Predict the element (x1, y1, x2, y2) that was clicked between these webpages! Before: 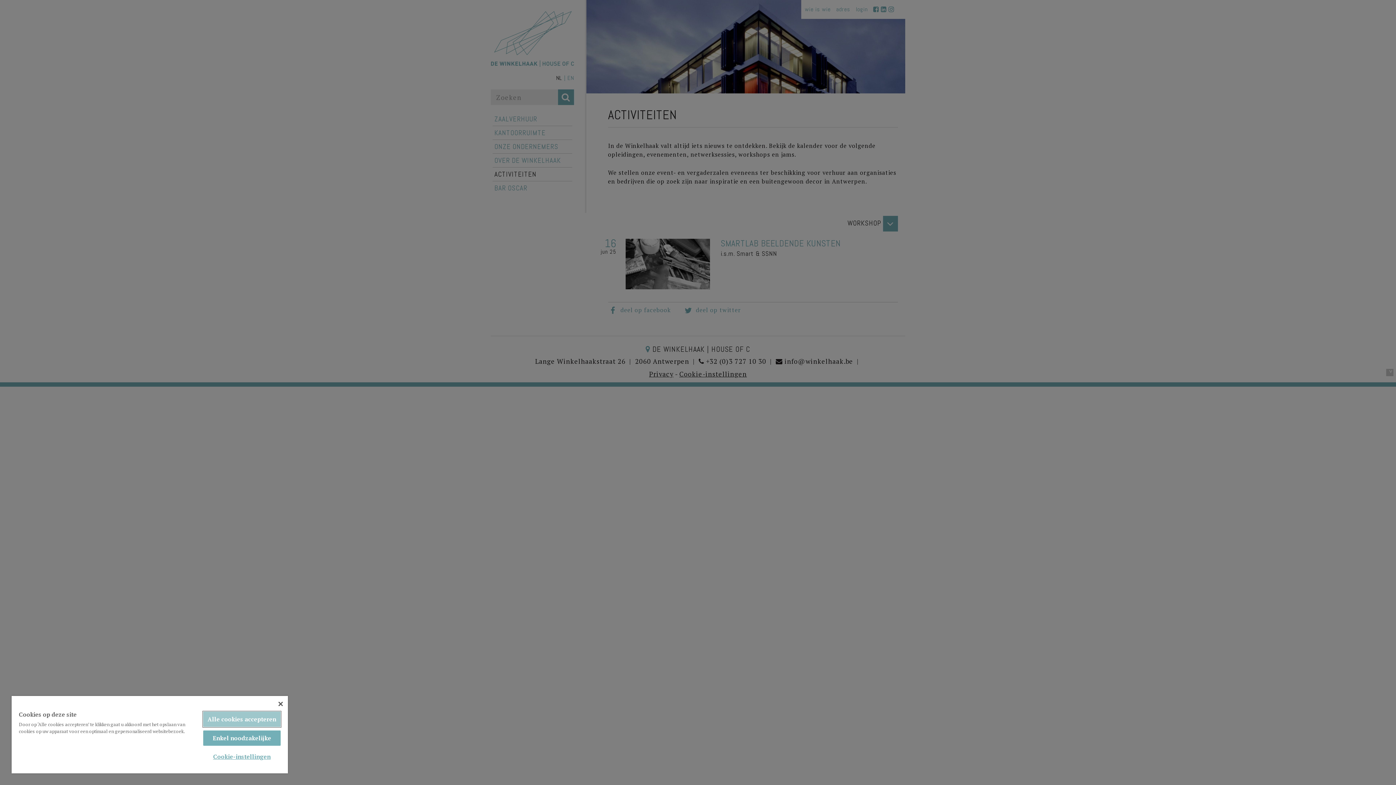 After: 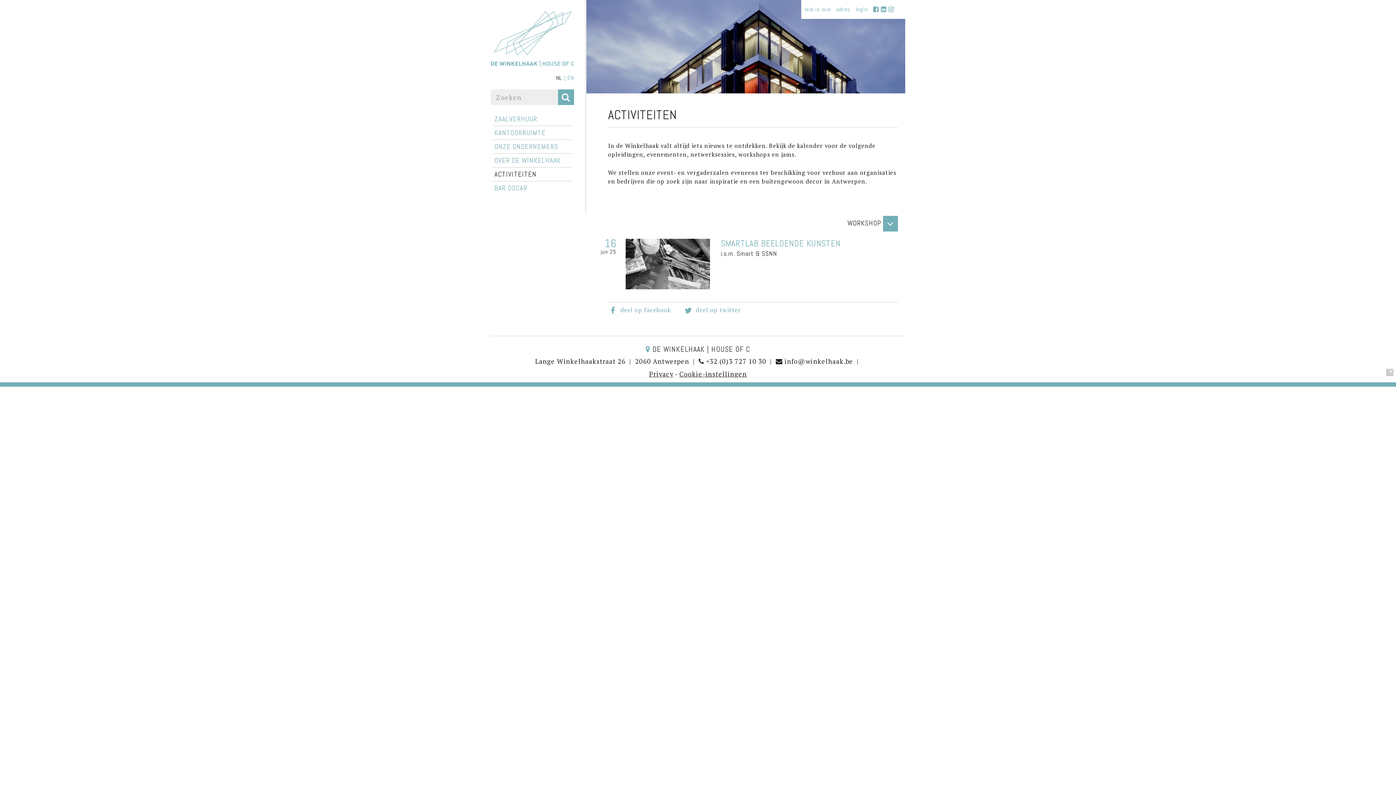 Action: label: Alle cookies accepteren bbox: (203, 712, 280, 727)